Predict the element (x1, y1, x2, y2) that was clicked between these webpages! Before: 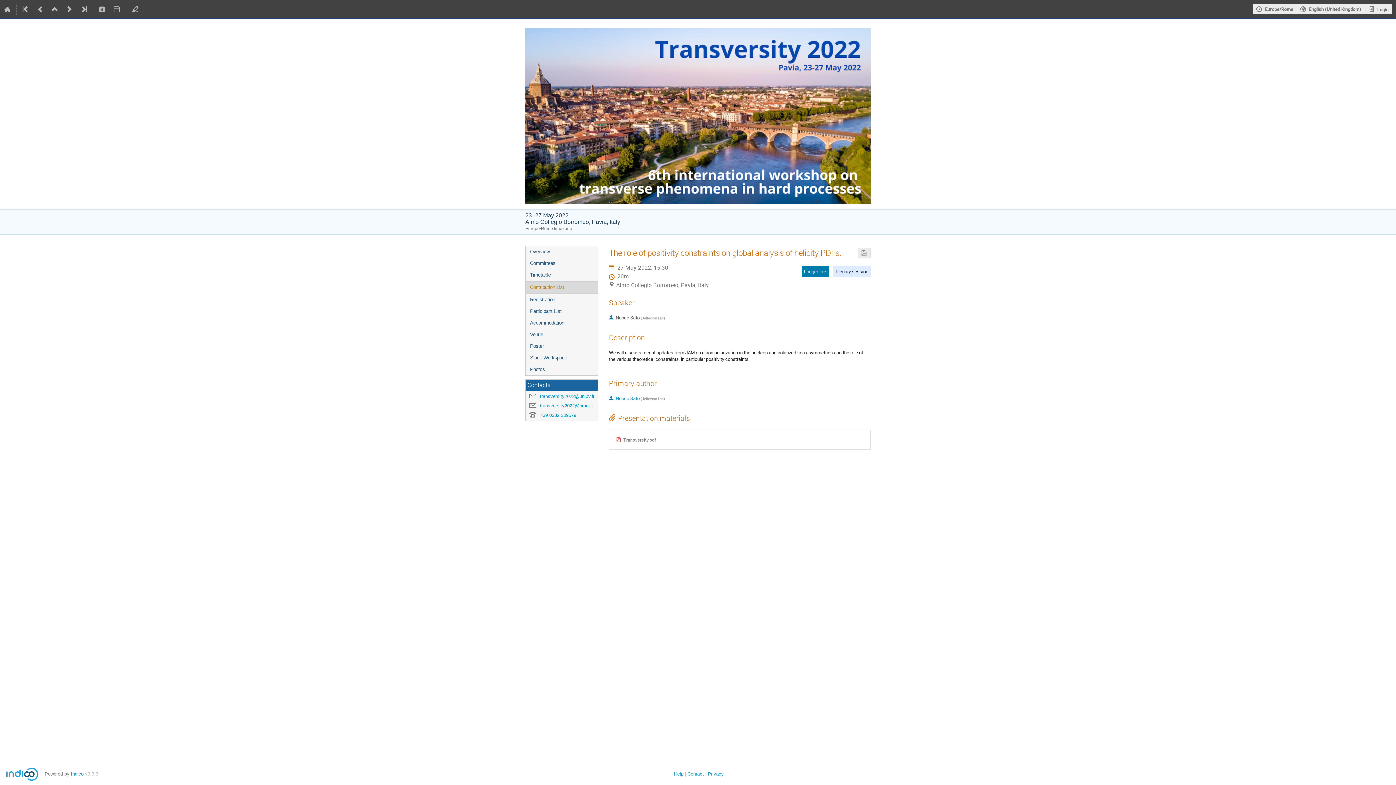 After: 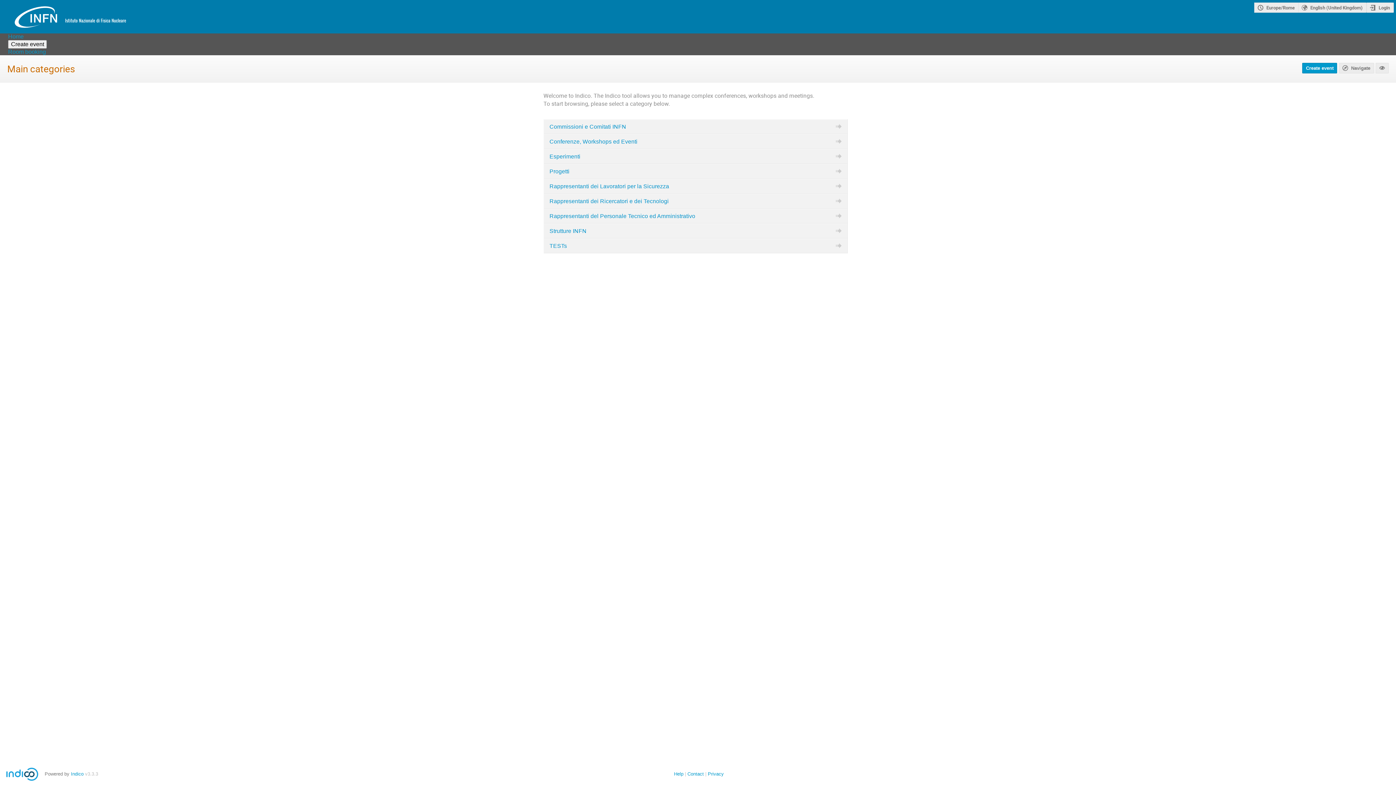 Action: bbox: (0, 0, 14, 18)